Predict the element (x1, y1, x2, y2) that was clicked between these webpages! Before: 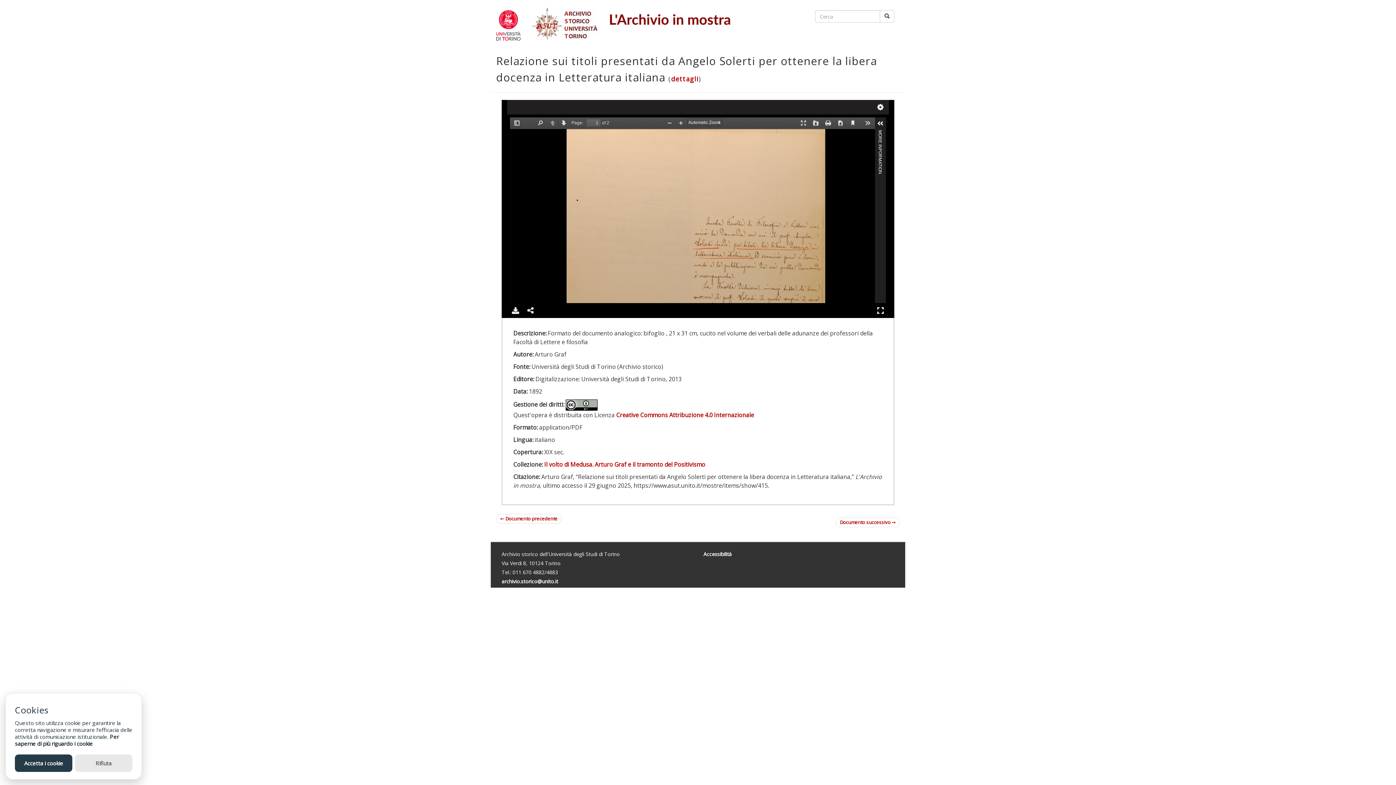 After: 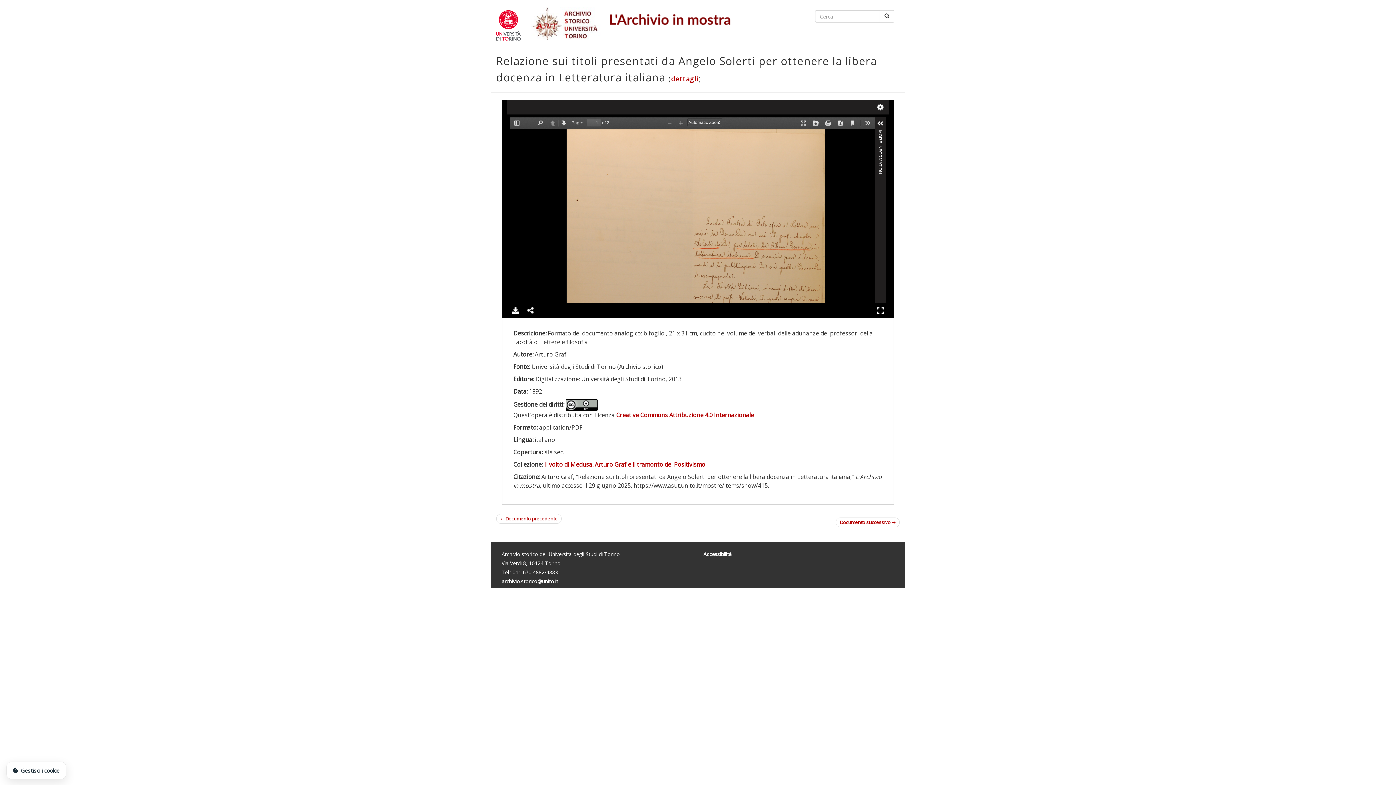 Action: label: Accetta i cookie bbox: (14, 754, 72, 772)